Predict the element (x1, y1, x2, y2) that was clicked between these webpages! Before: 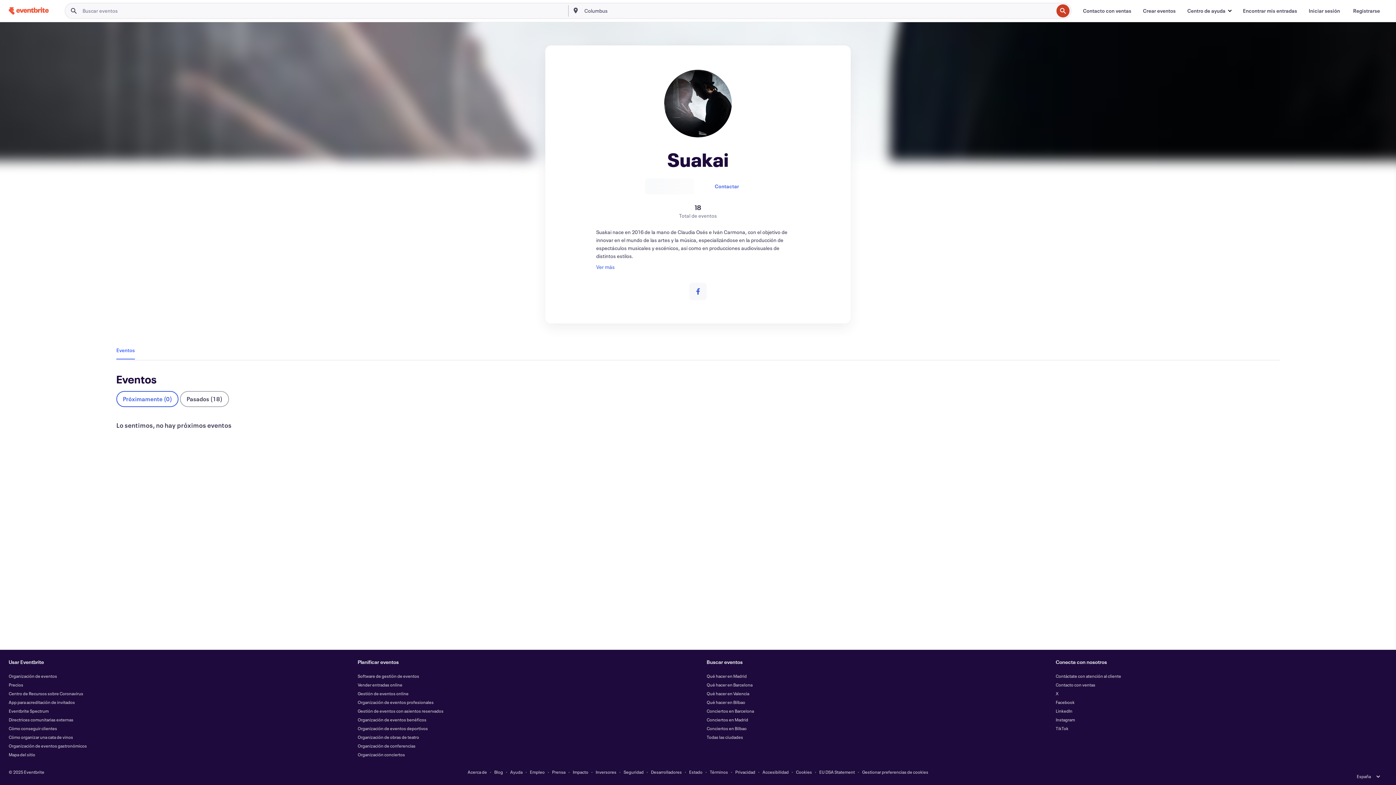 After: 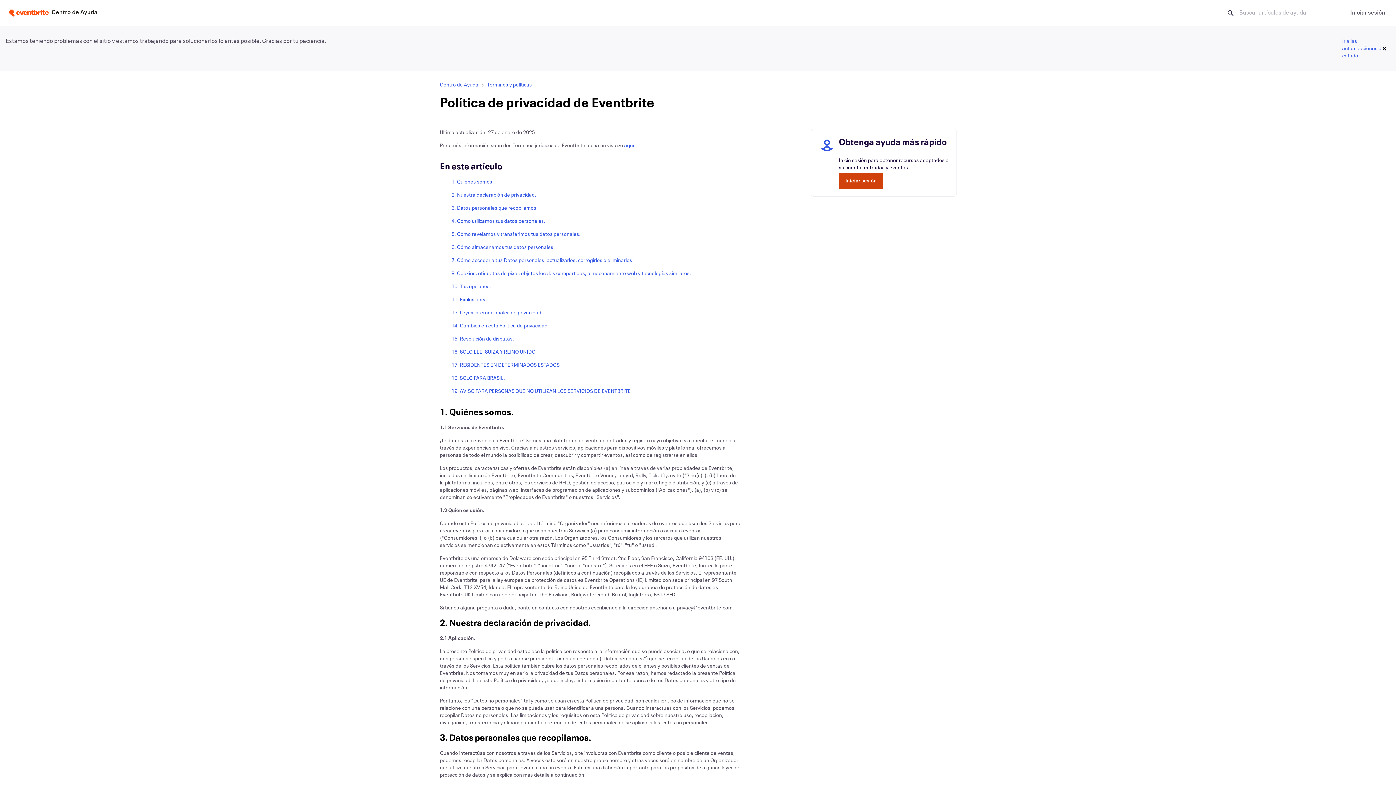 Action: bbox: (735, 769, 755, 775) label: Privacidad